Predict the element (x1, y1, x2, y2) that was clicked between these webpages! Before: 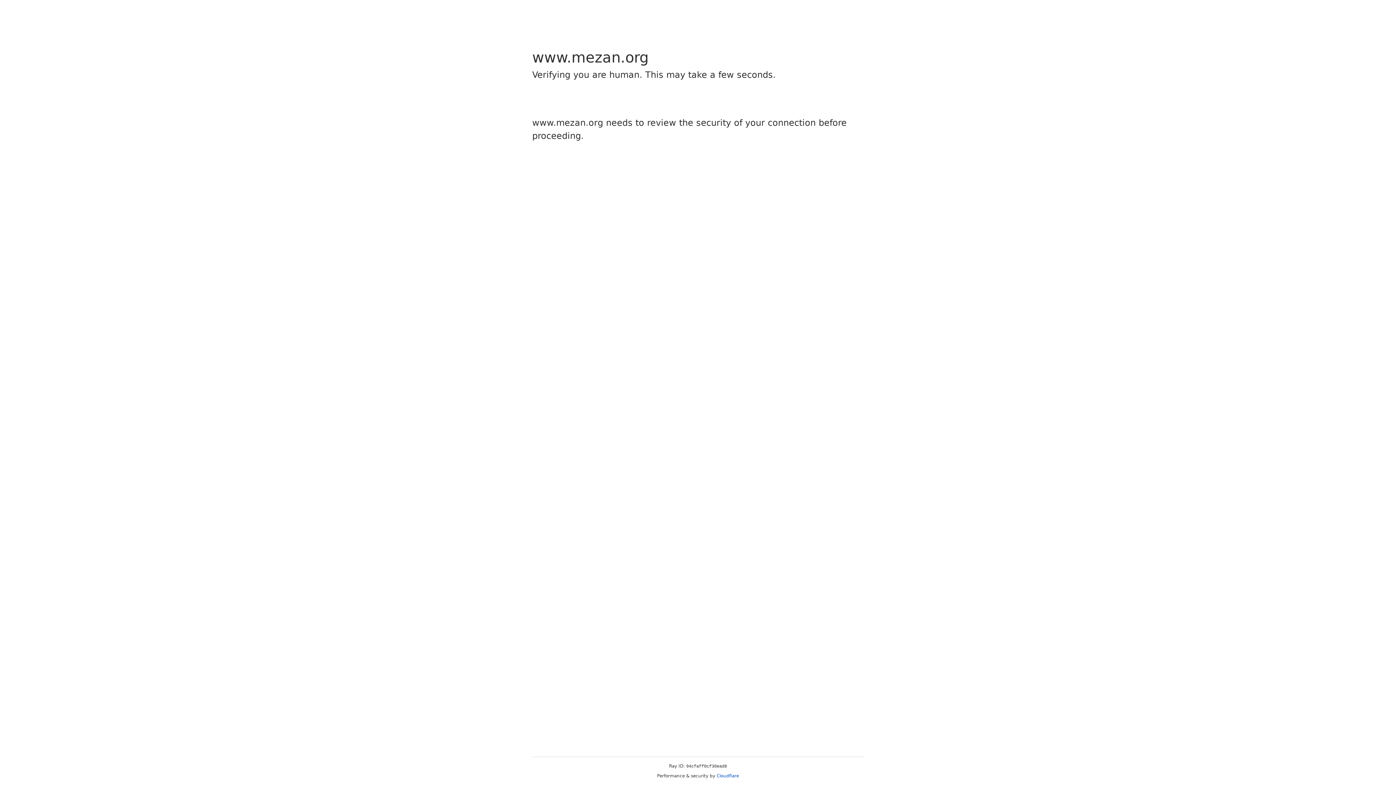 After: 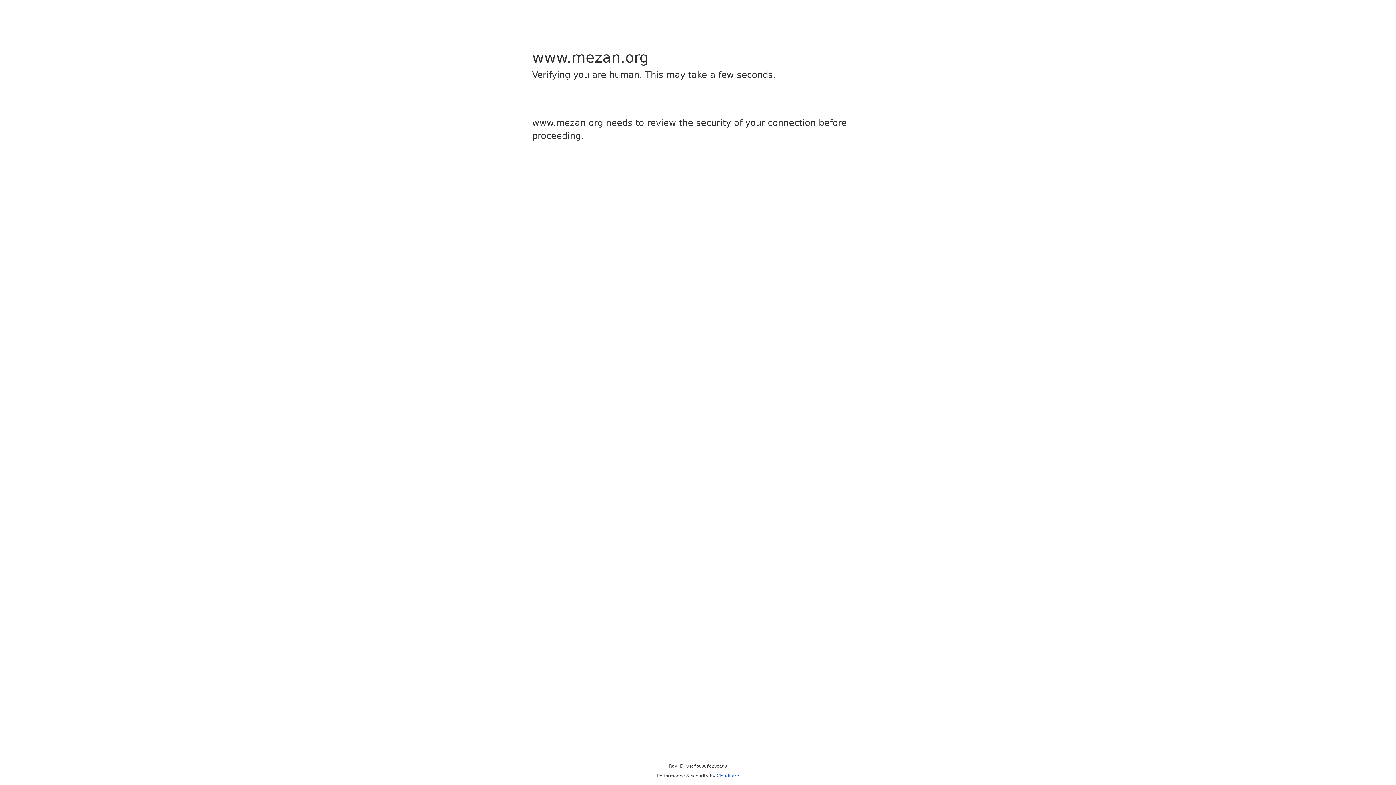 Action: label: Cloudflare bbox: (716, 773, 739, 778)